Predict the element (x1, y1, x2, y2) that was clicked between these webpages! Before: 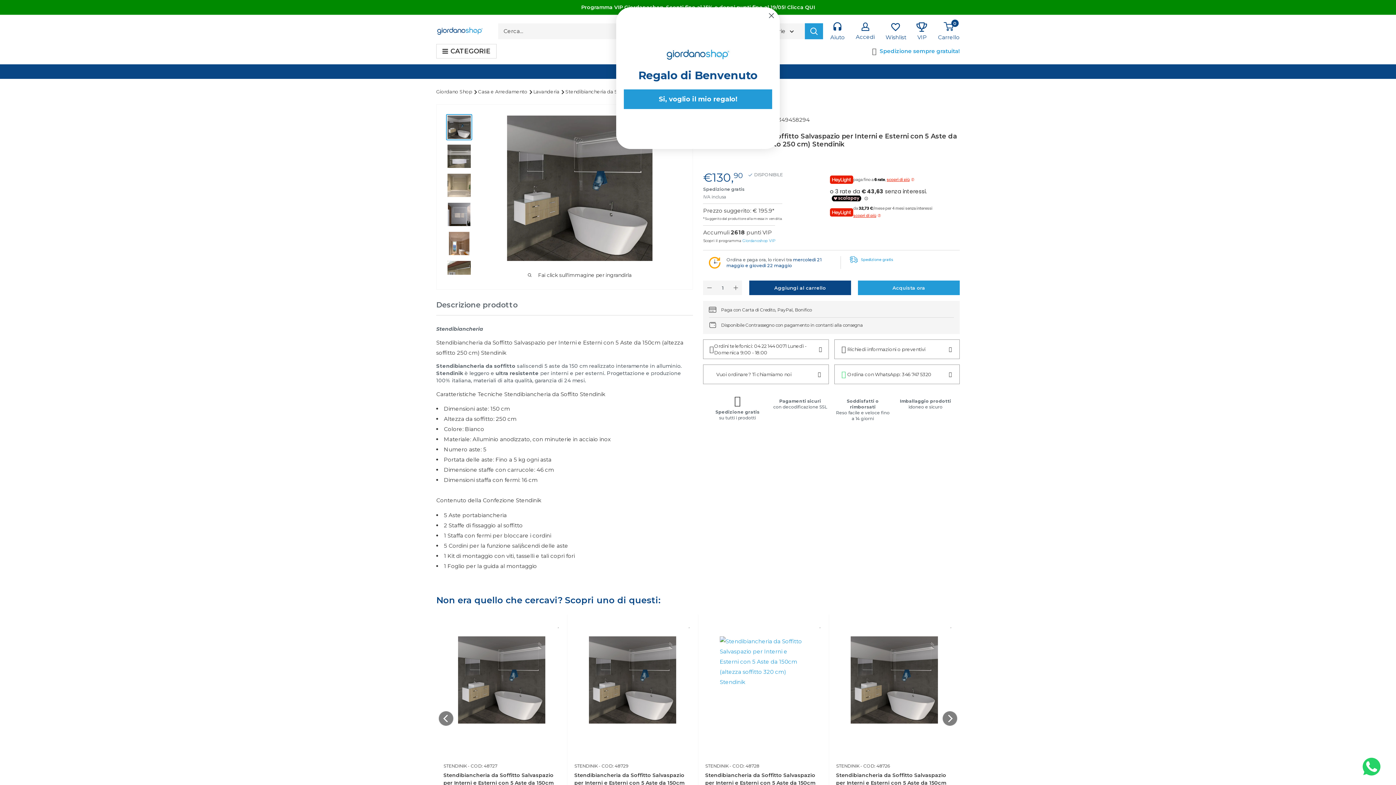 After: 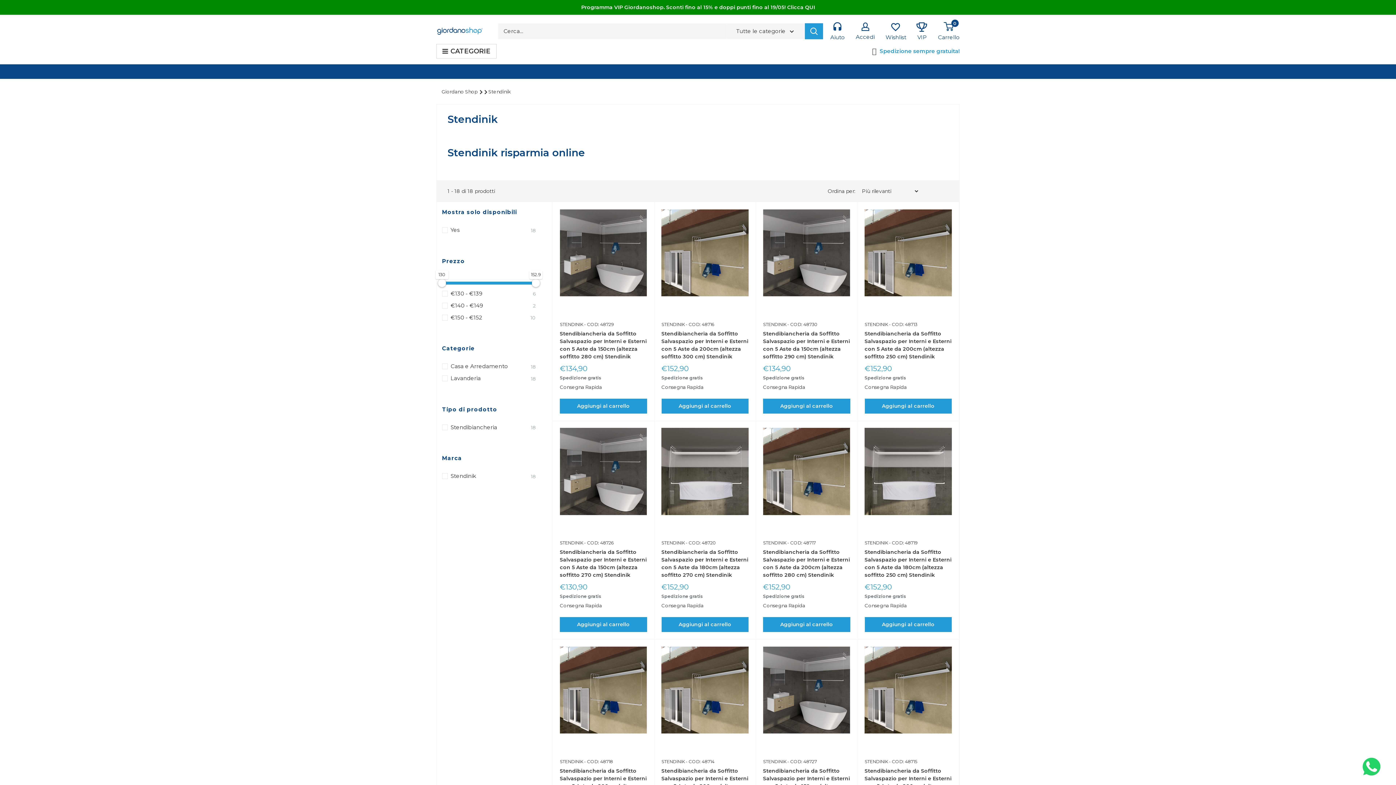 Action: bbox: (836, 763, 859, 769) label: STENDINIK